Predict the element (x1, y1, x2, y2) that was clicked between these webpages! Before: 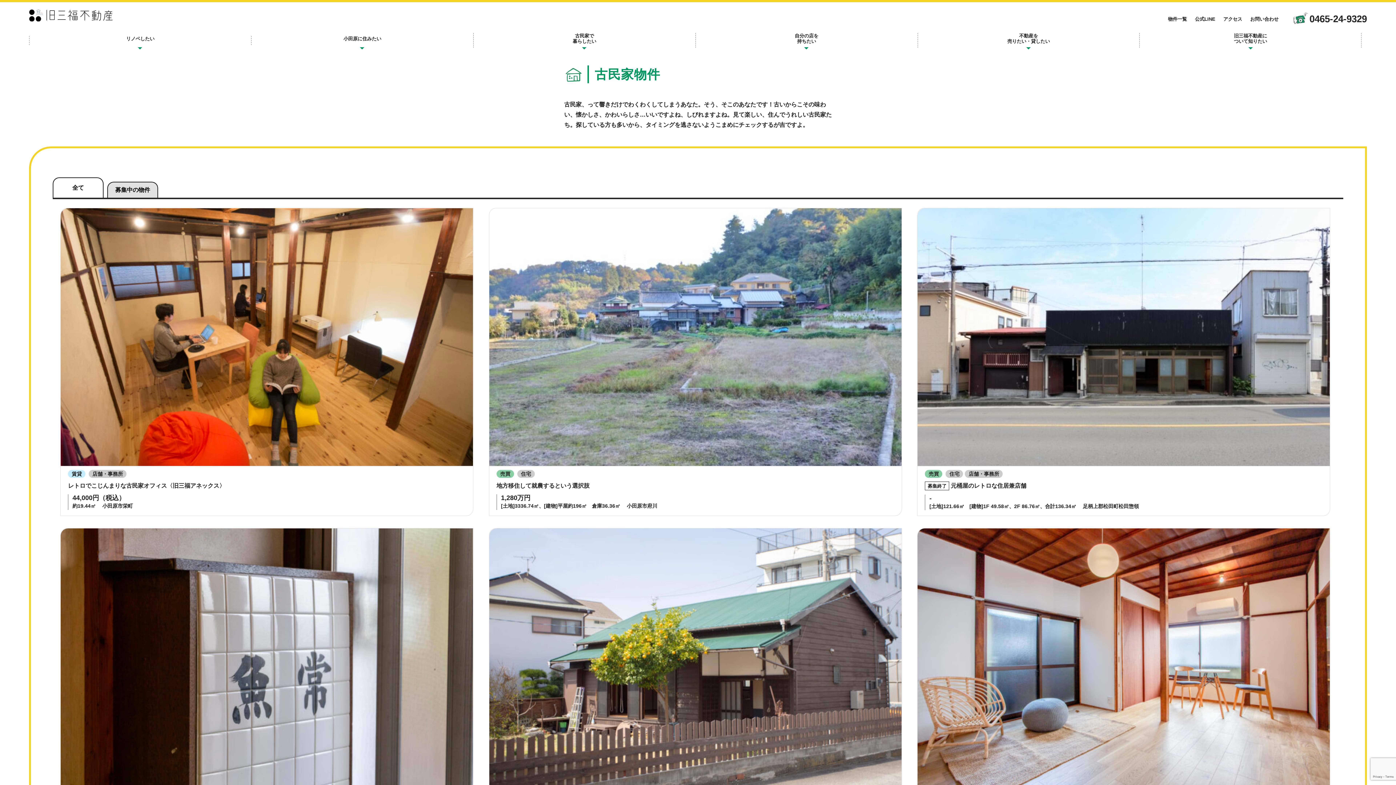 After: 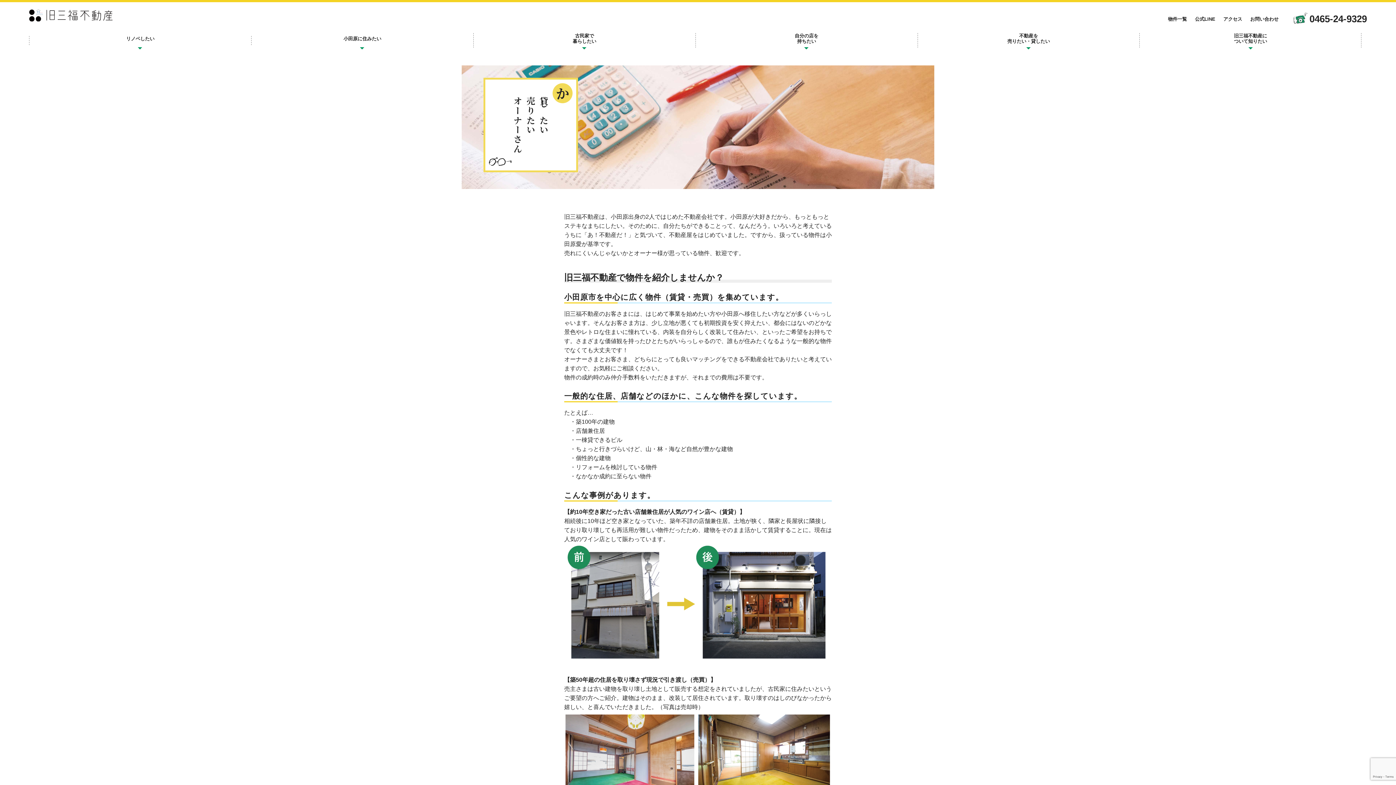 Action: label: 不動産を
売りたい・貸したい bbox: (917, 33, 1139, 47)